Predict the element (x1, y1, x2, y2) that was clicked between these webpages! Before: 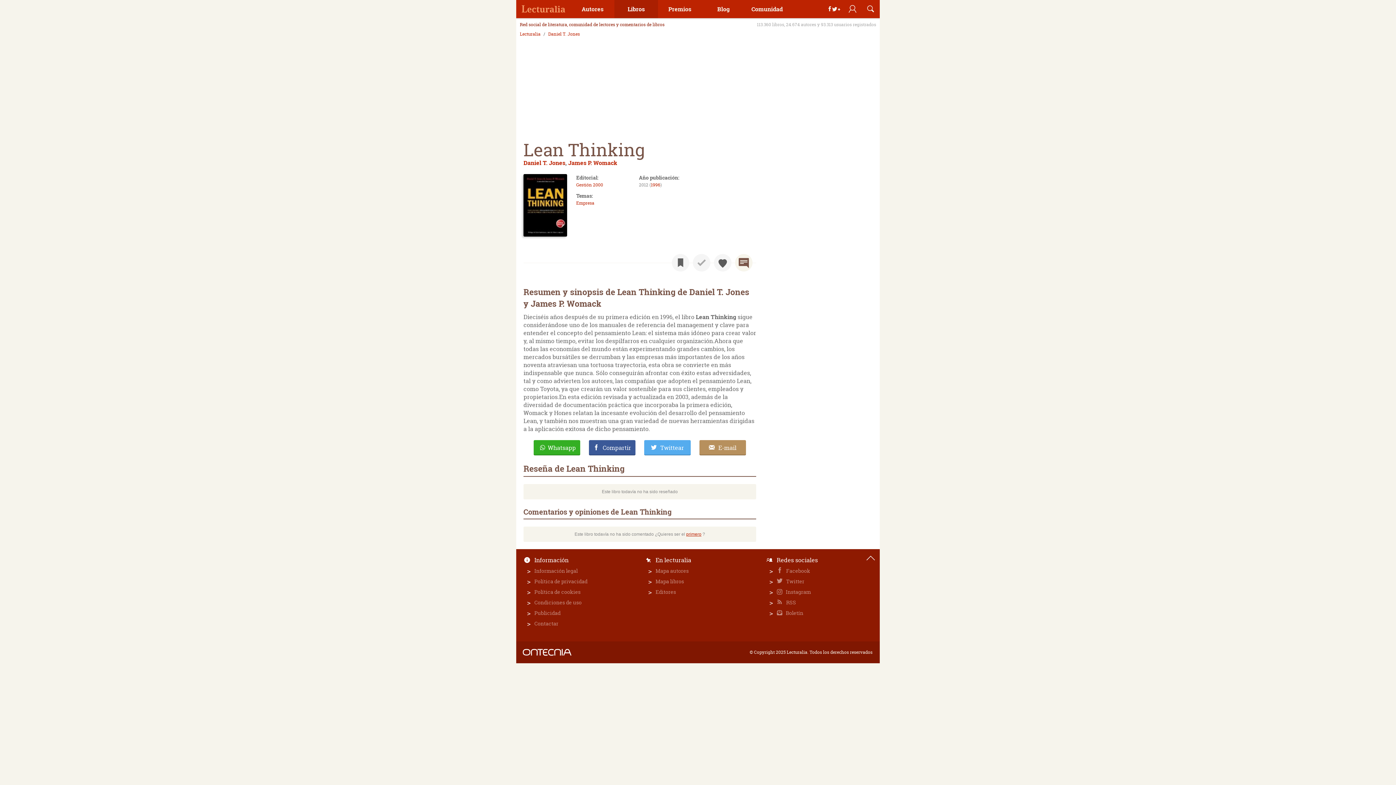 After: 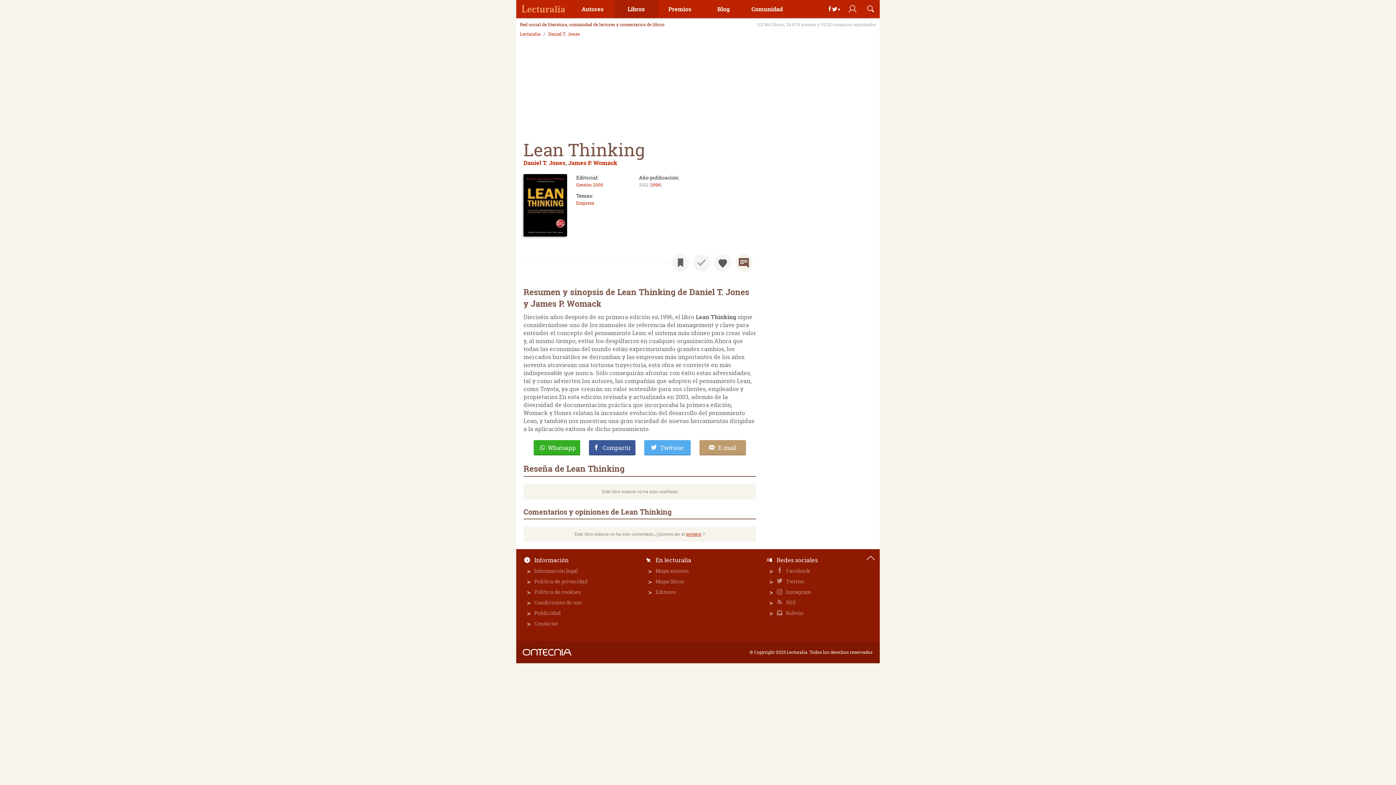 Action: bbox: (699, 440, 746, 455) label: E-mail